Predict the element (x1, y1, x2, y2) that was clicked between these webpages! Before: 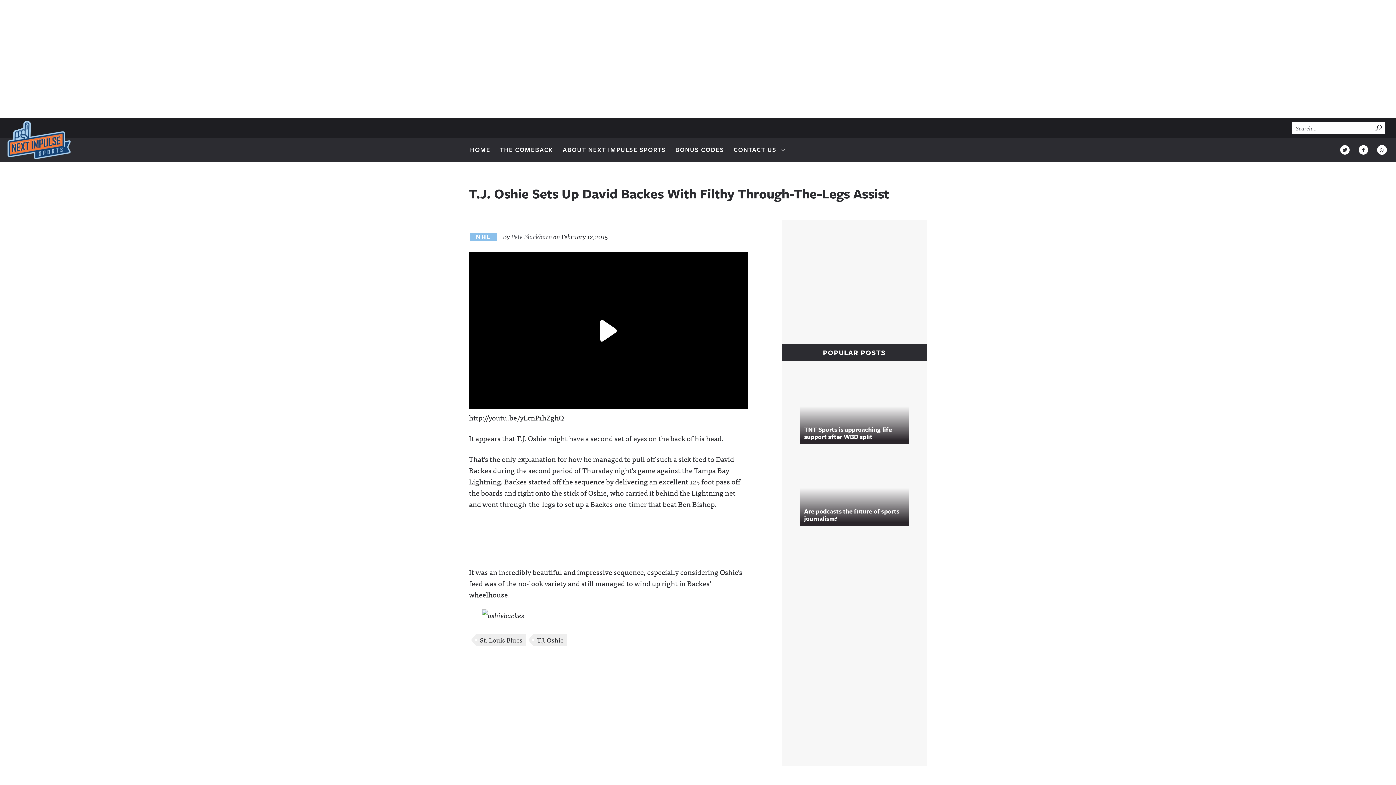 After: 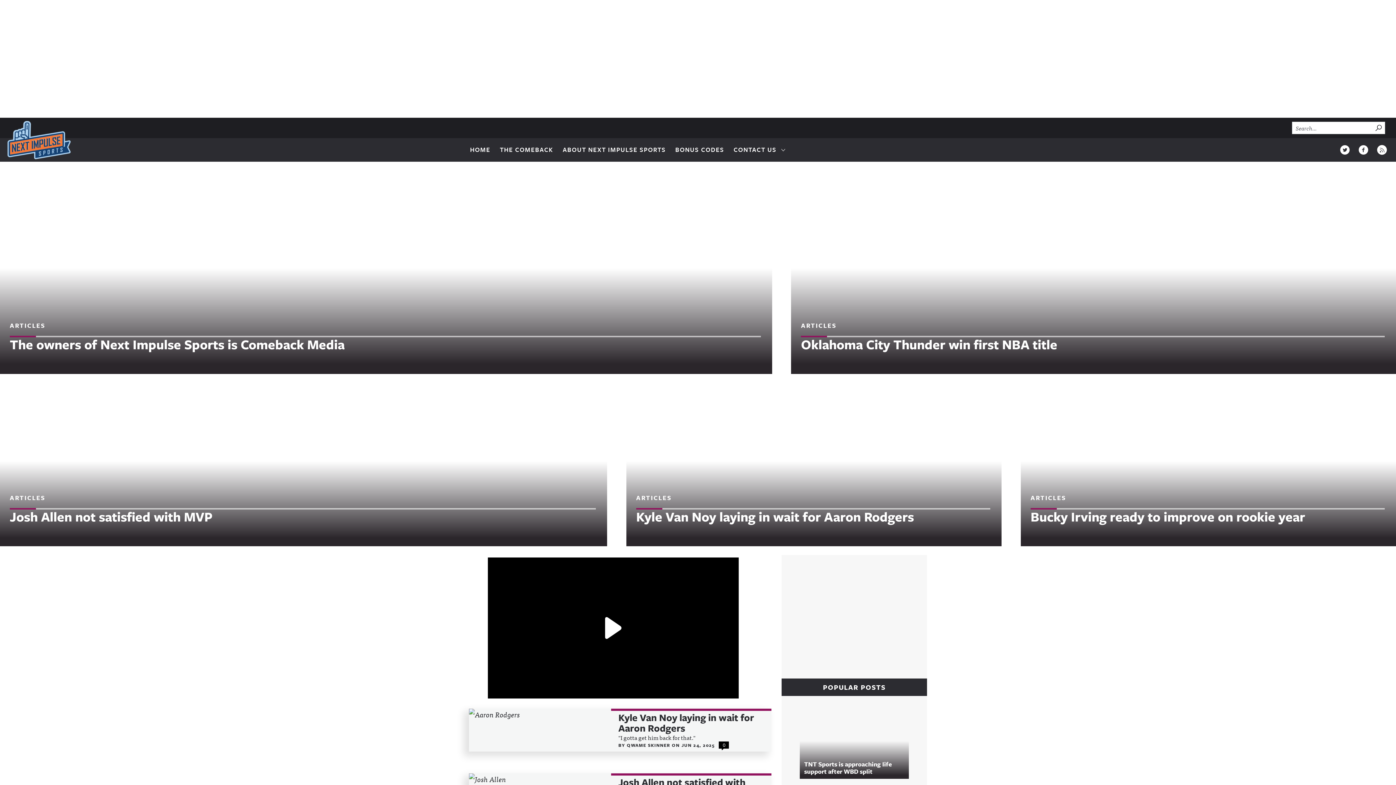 Action: label: HOME bbox: (467, 138, 493, 161)